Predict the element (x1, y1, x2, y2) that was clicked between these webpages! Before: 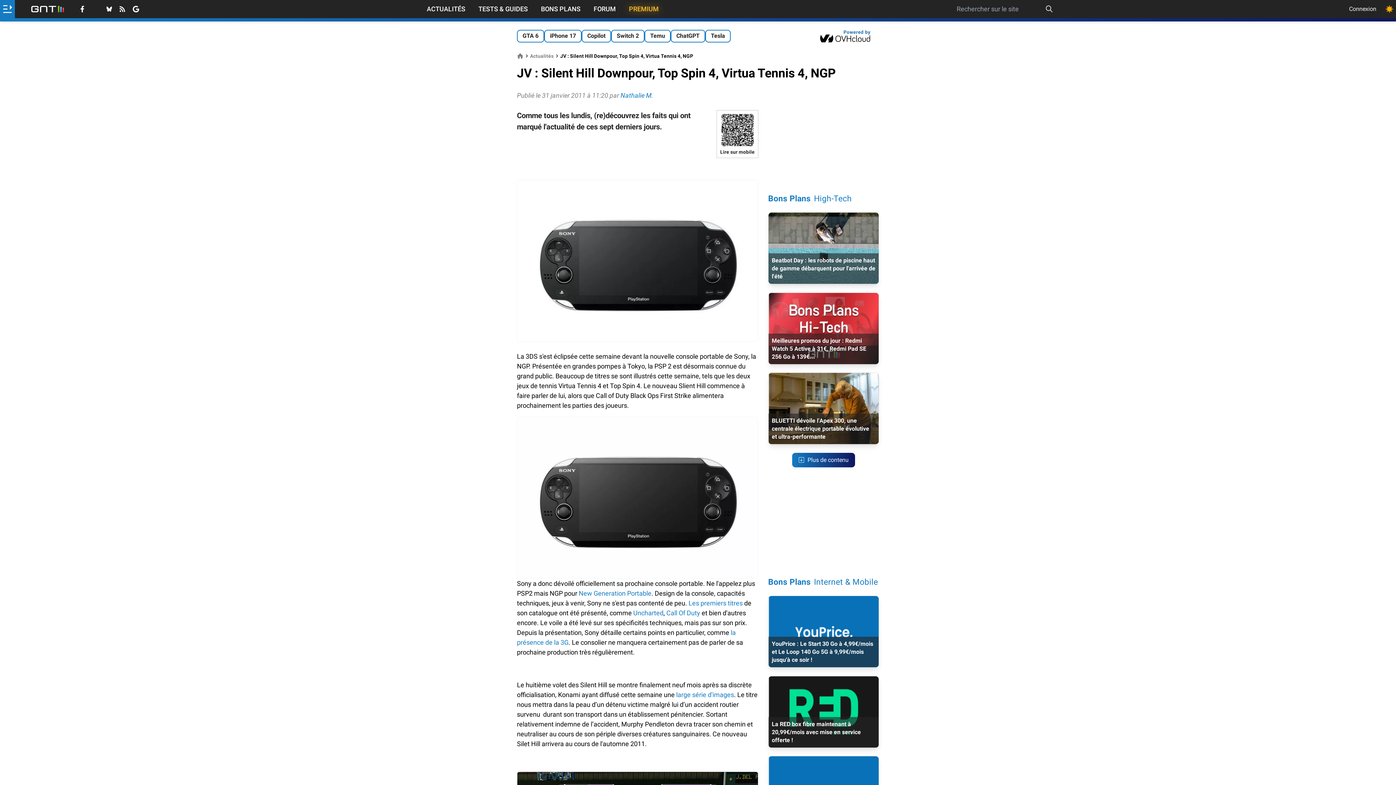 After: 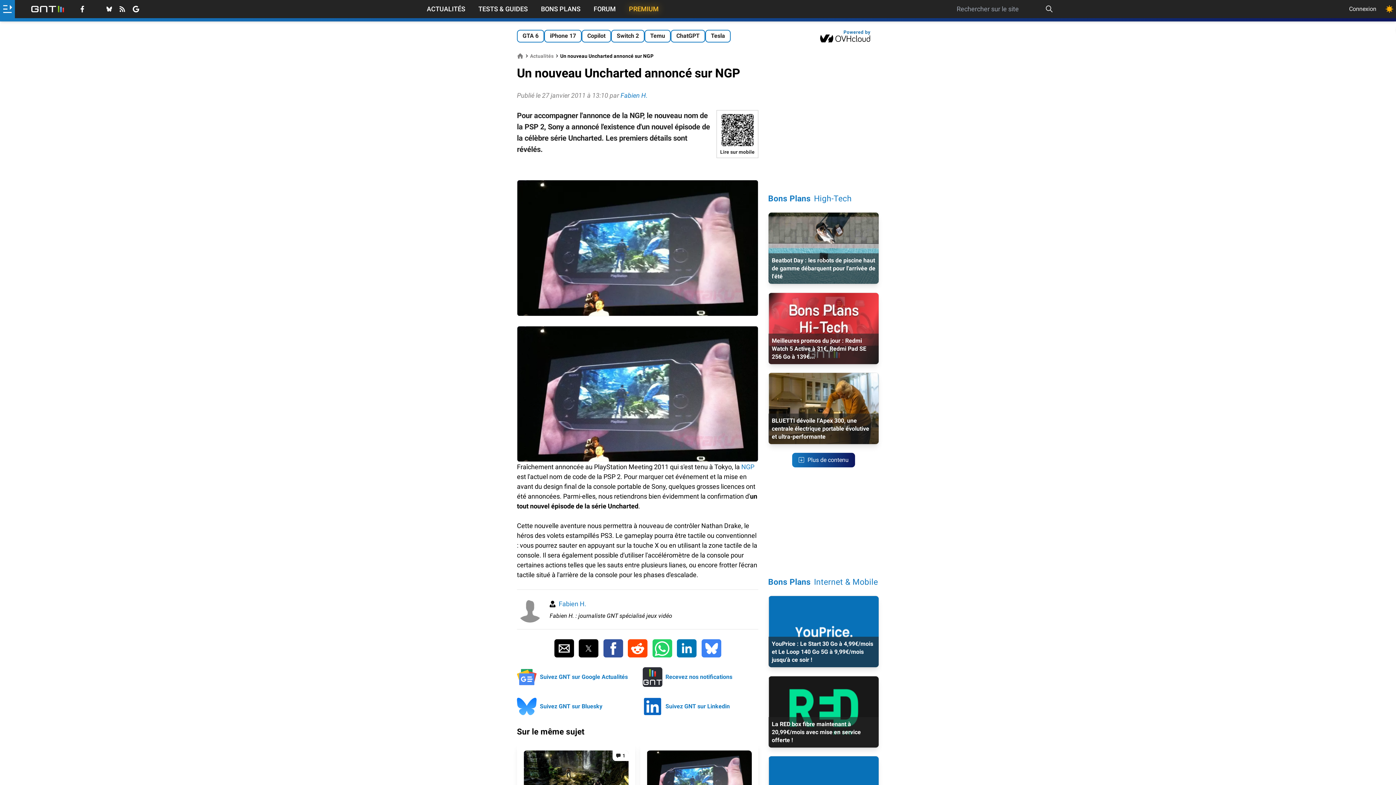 Action: bbox: (633, 609, 663, 616) label: Uncharted